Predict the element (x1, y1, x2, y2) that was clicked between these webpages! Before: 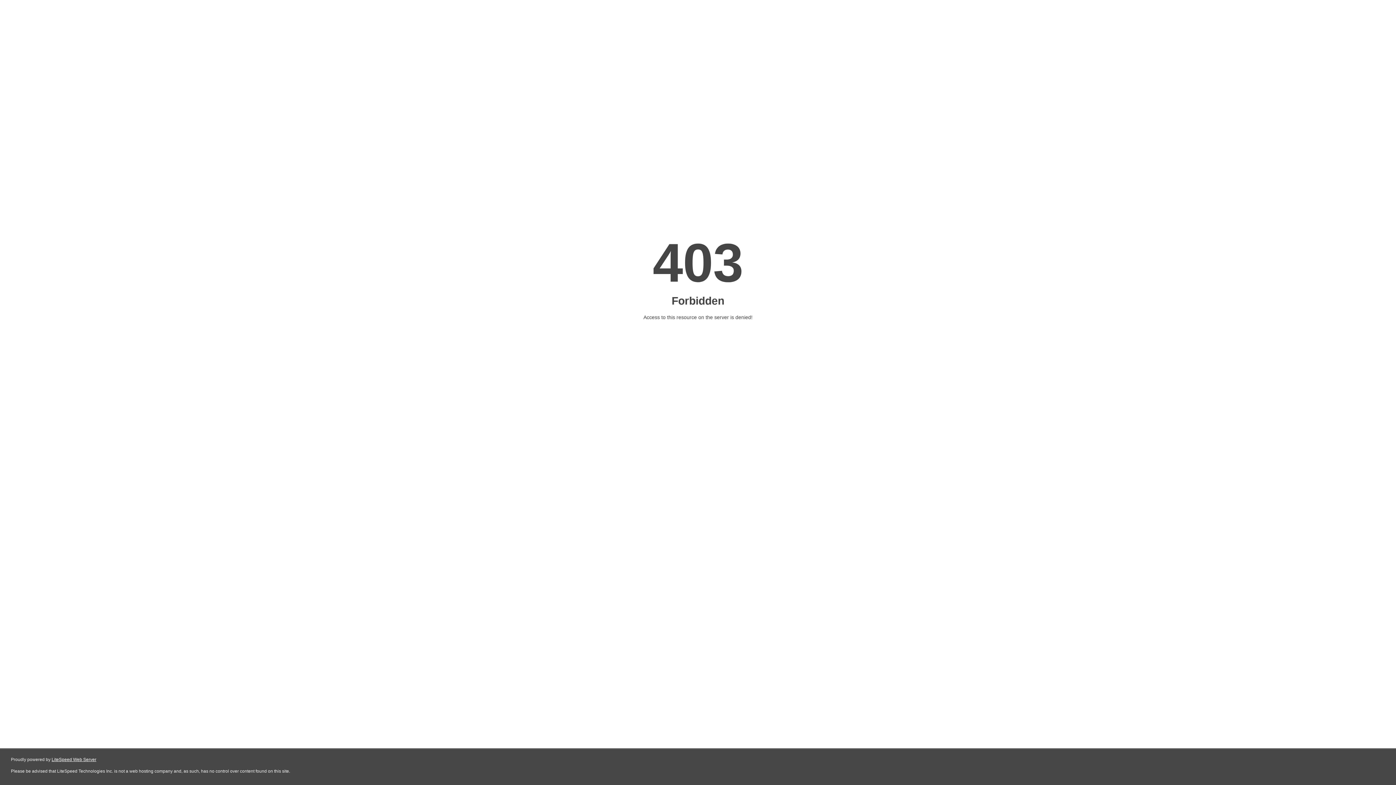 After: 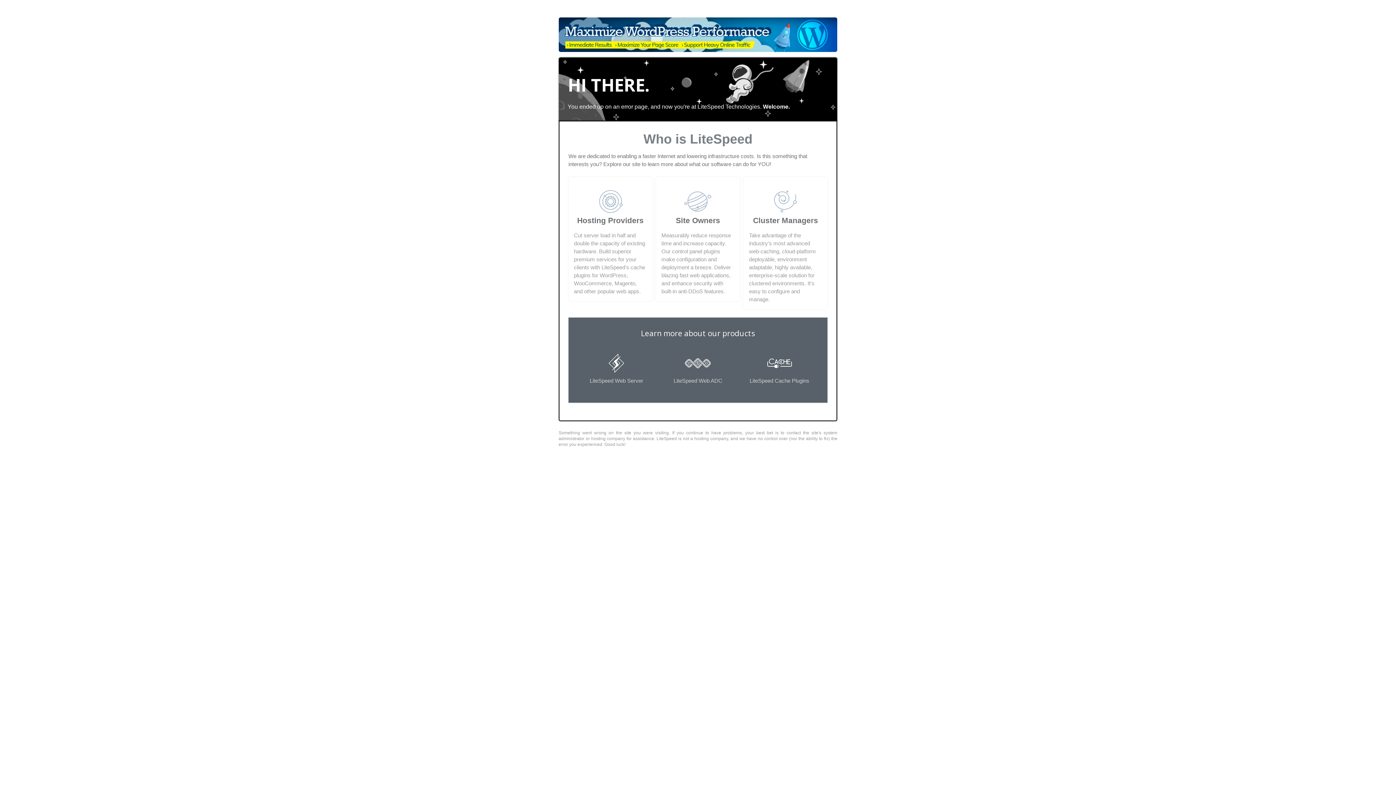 Action: label: LiteSpeed Web Server bbox: (51, 757, 96, 762)